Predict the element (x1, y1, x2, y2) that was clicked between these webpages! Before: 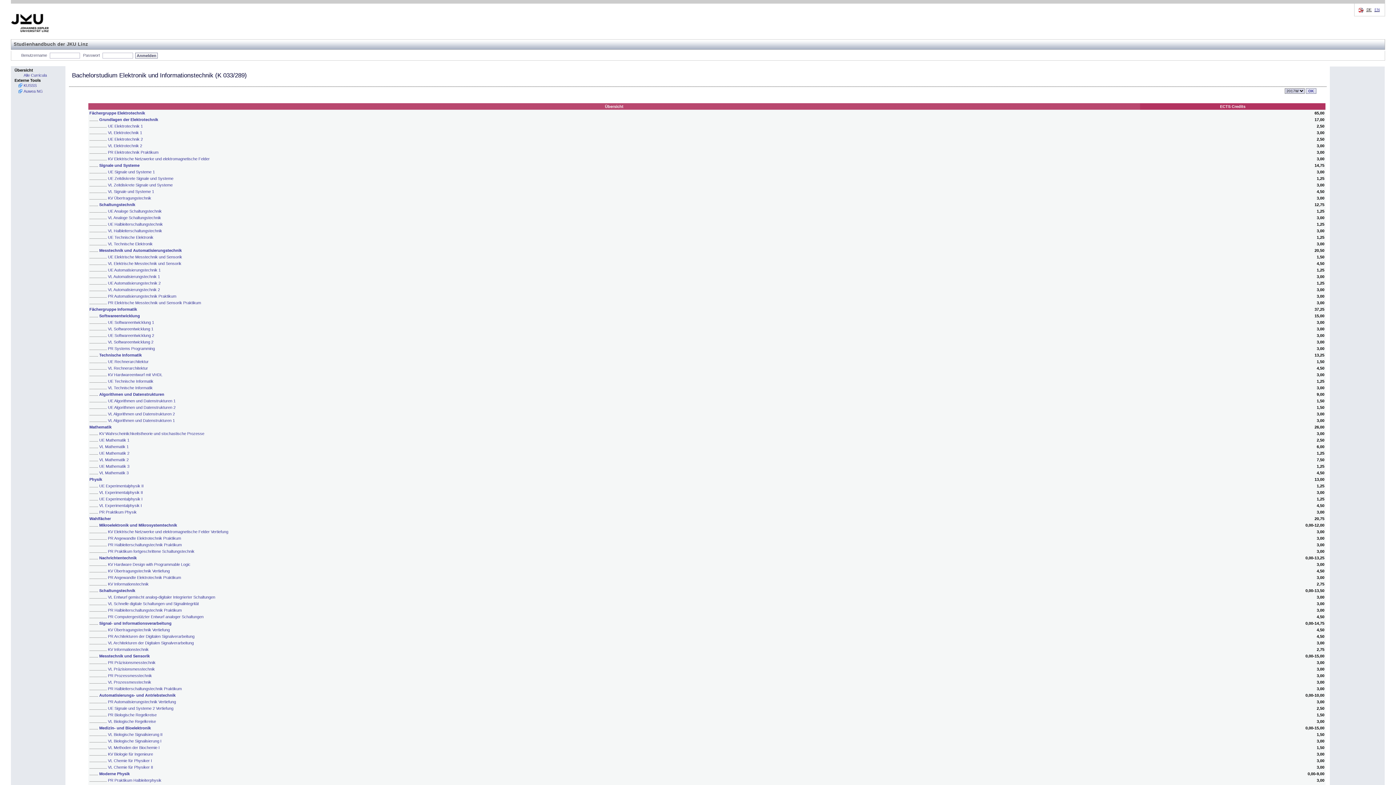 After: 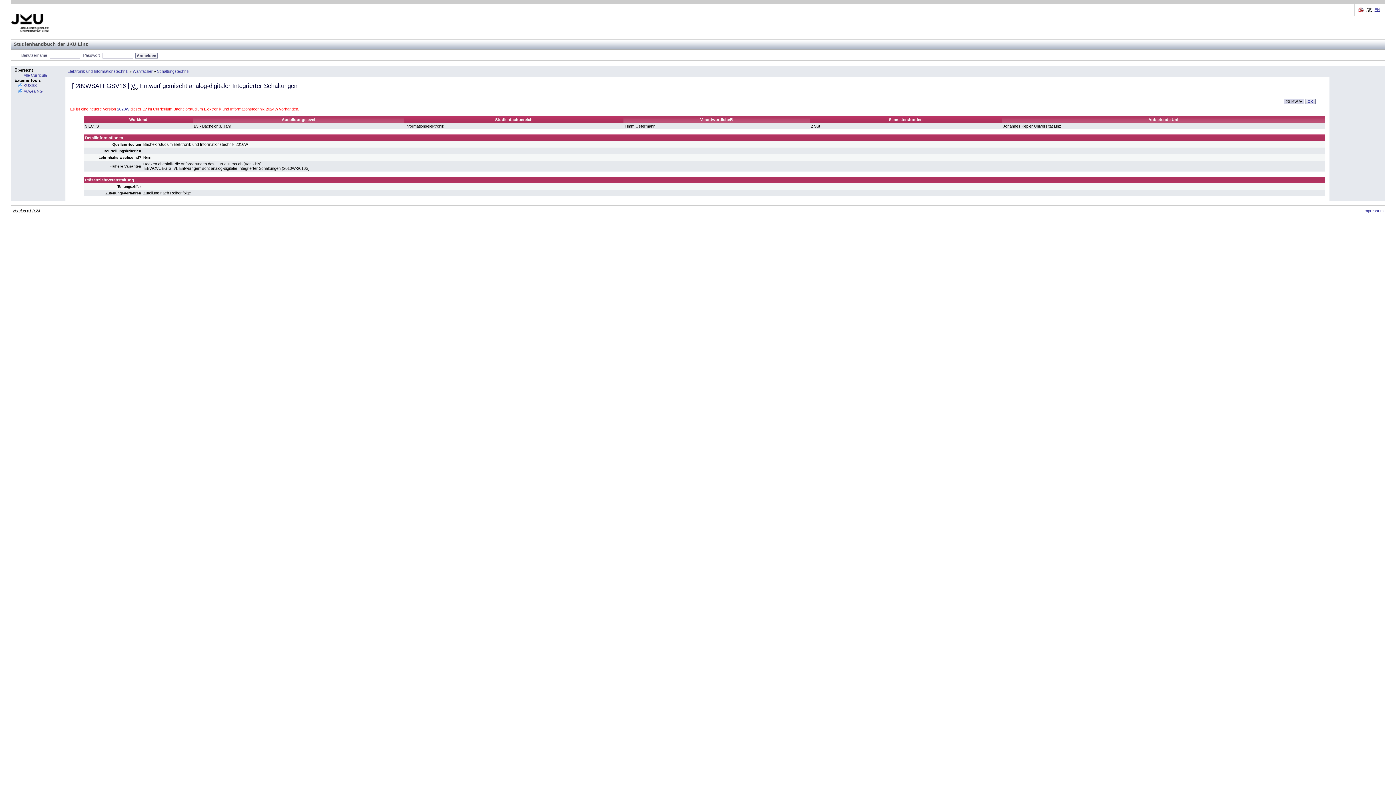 Action: bbox: (108, 595, 215, 599) label: VL Entwurf gemischt analog-digitaler Integrierter Schaltungen